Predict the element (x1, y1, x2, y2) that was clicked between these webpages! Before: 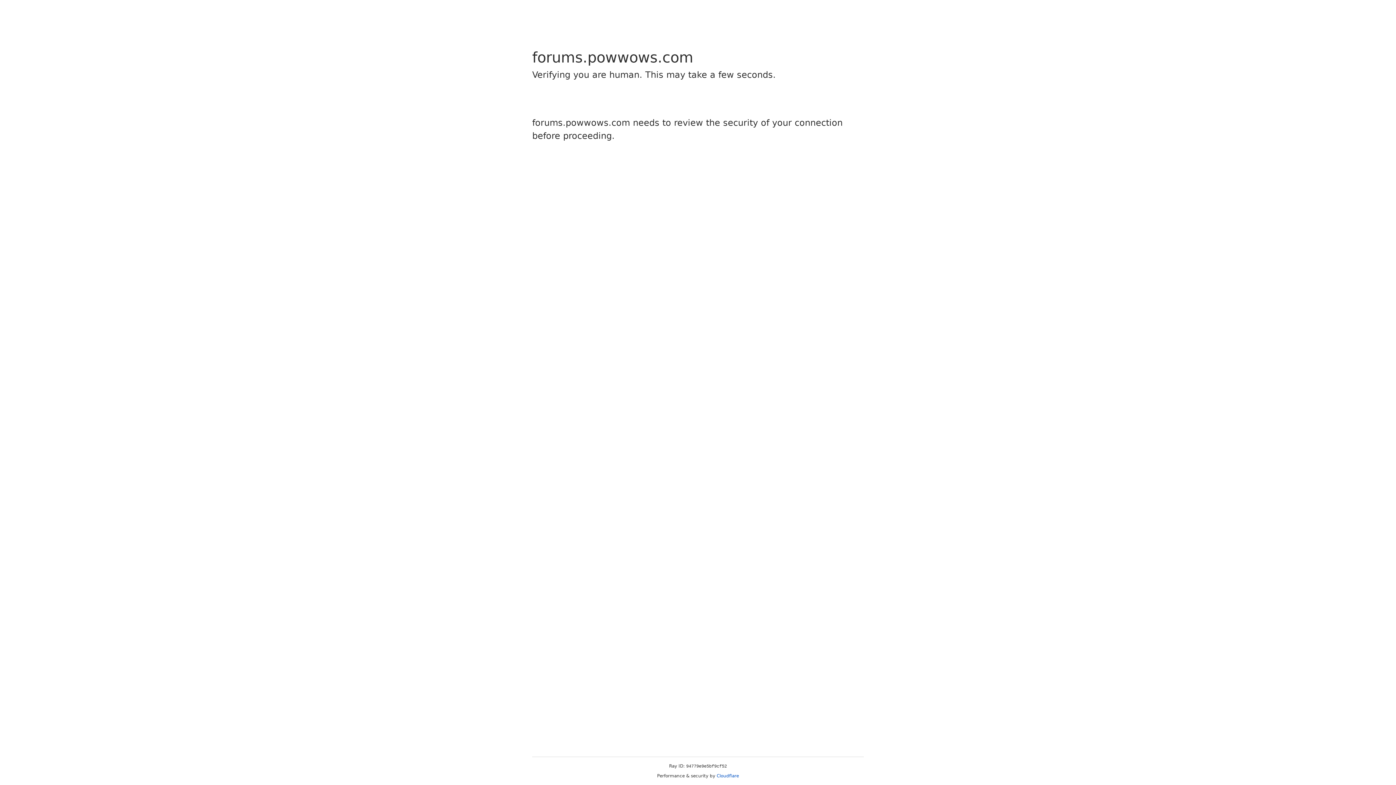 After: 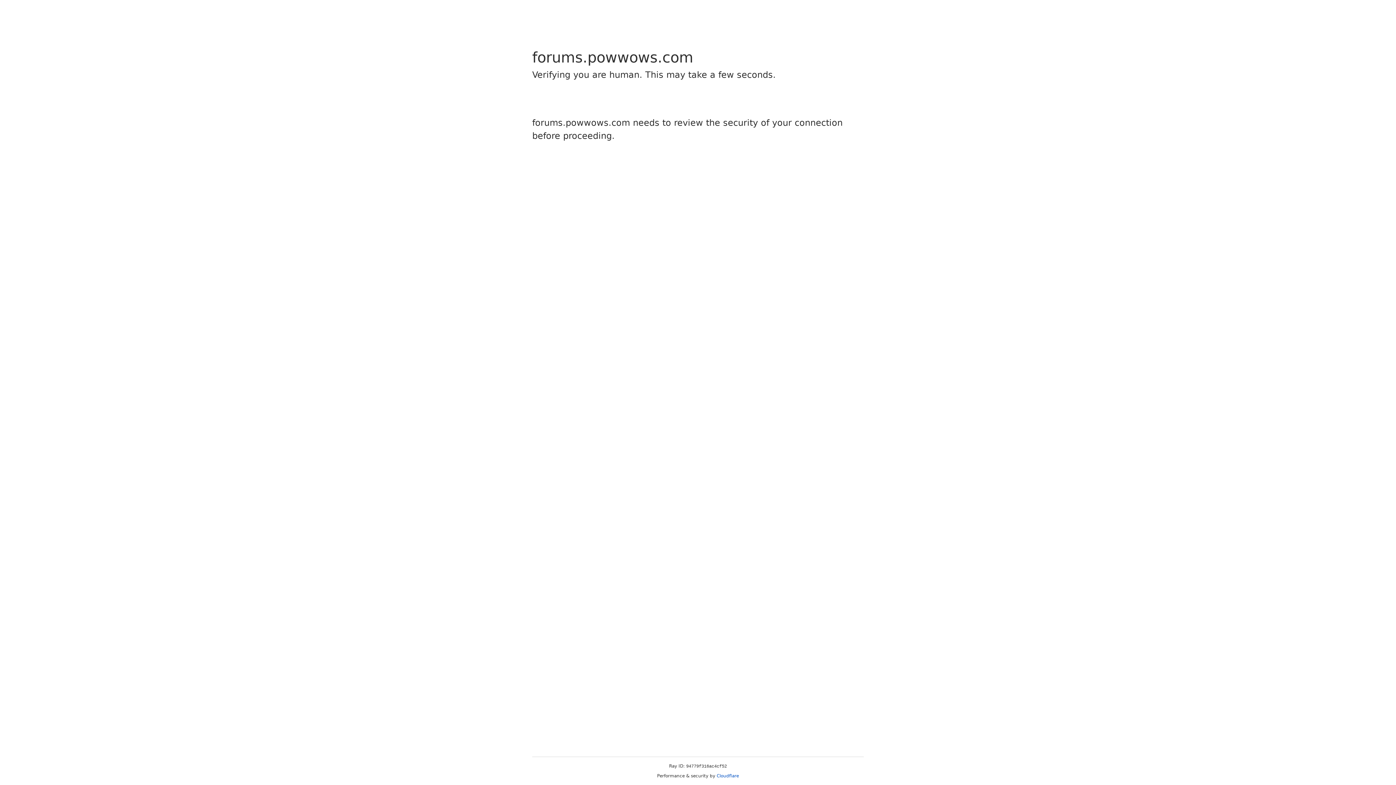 Action: bbox: (716, 773, 739, 778) label: Cloudflare